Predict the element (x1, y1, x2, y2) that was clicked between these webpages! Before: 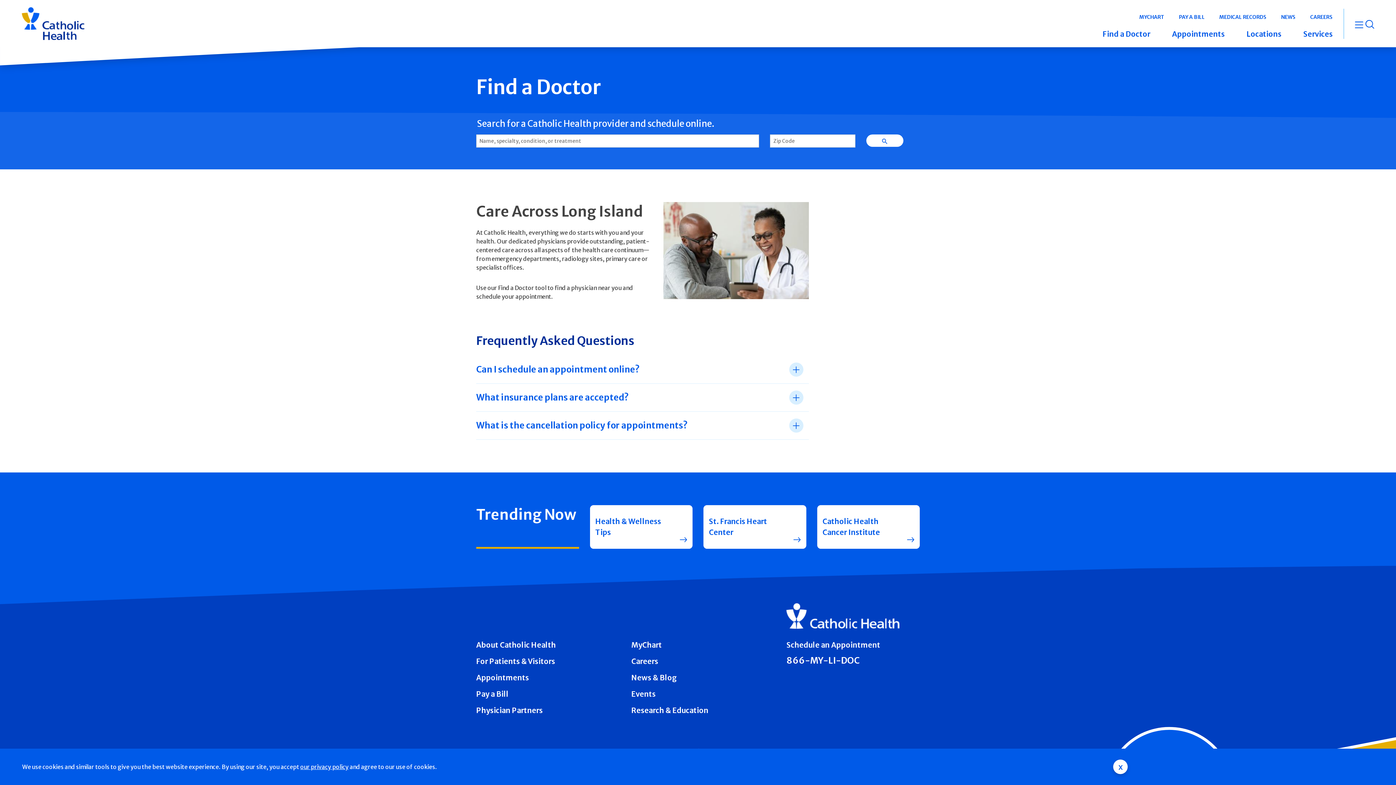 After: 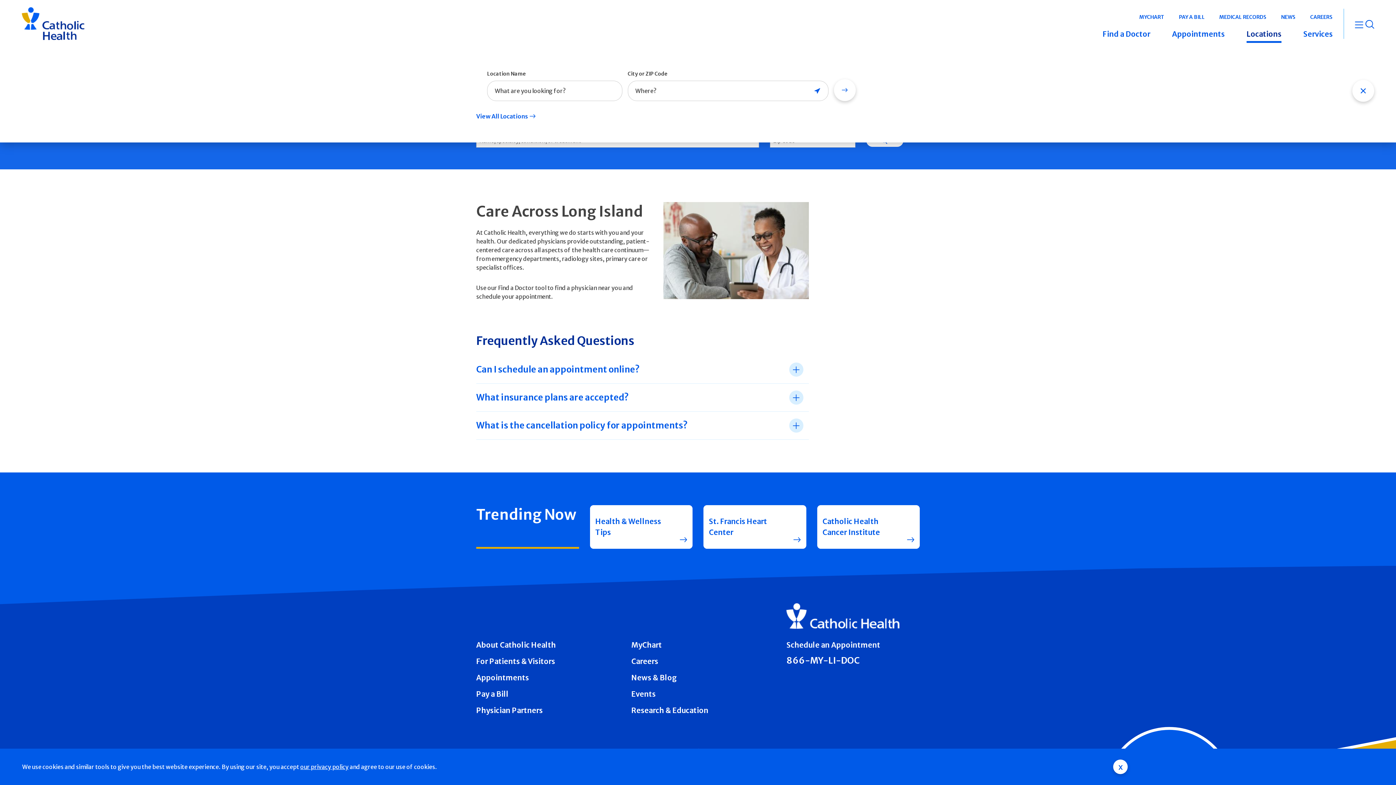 Action: bbox: (1246, 29, 1281, 38) label: Locations